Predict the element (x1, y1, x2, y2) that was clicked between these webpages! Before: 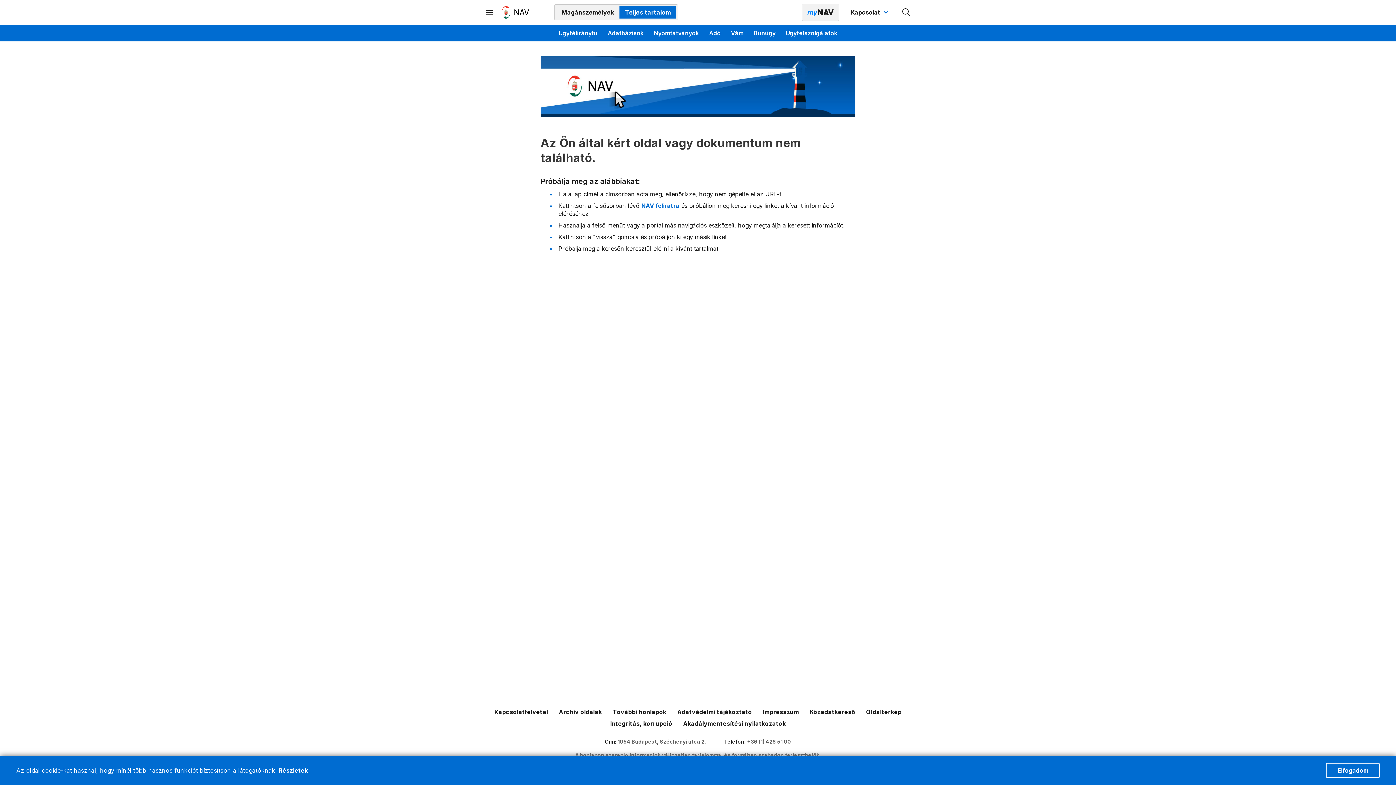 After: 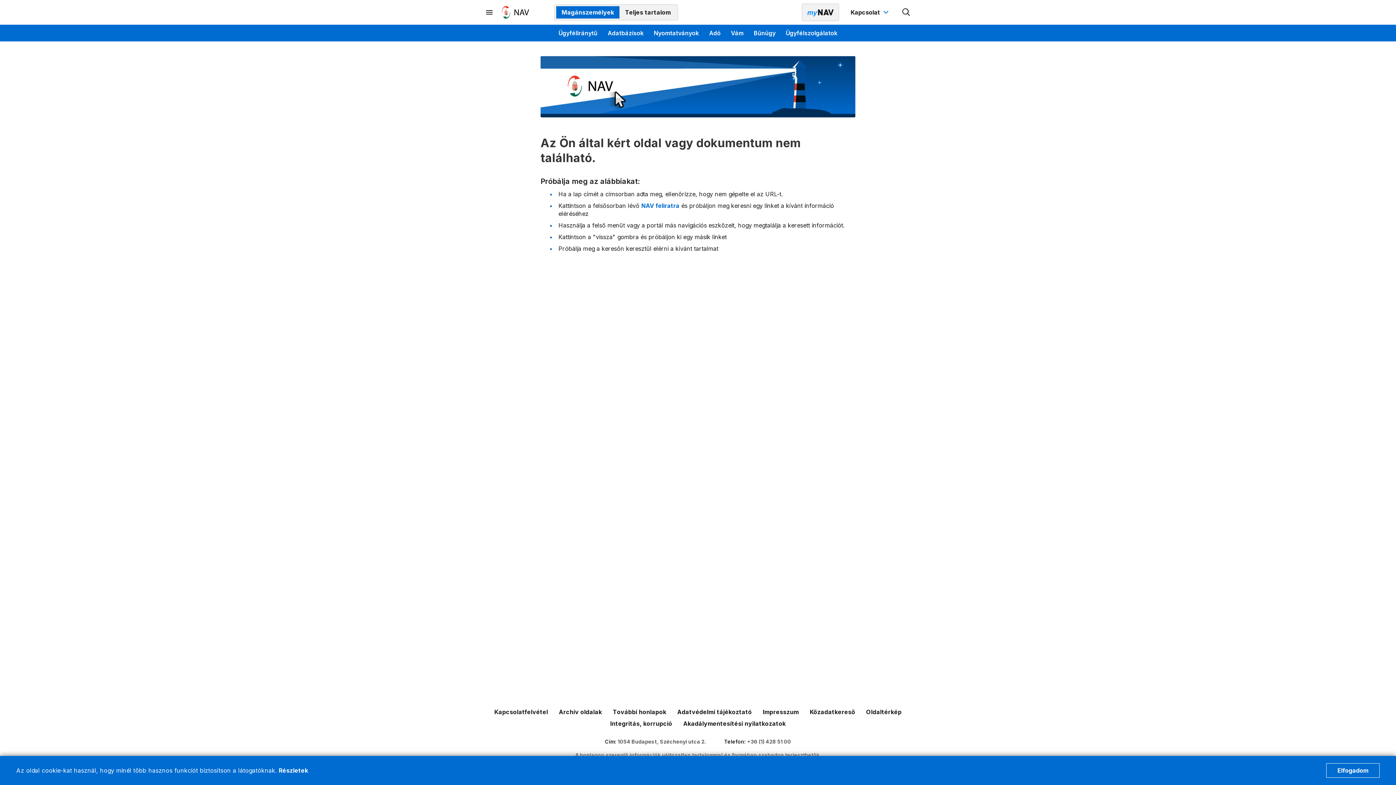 Action: bbox: (556, 6, 619, 18) label: Magánszemélyek